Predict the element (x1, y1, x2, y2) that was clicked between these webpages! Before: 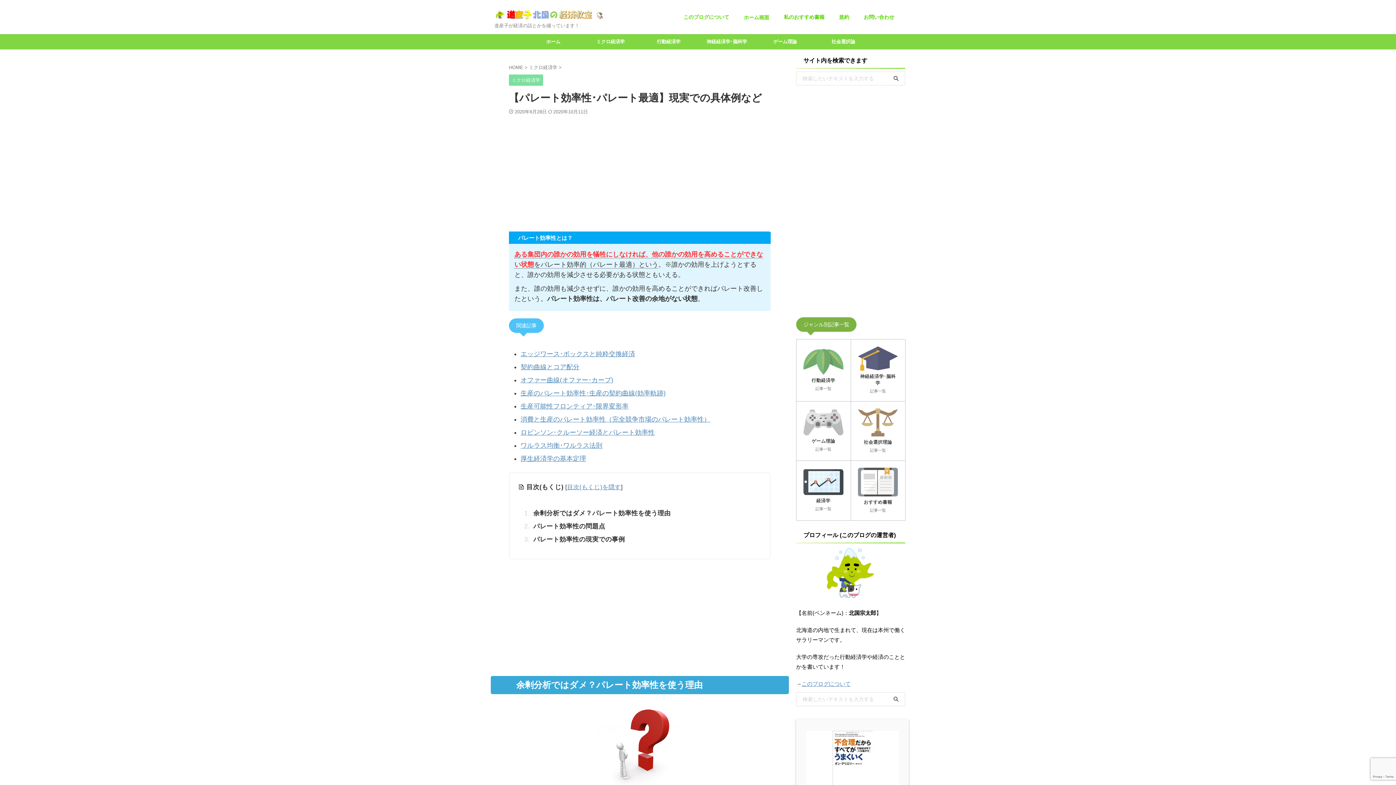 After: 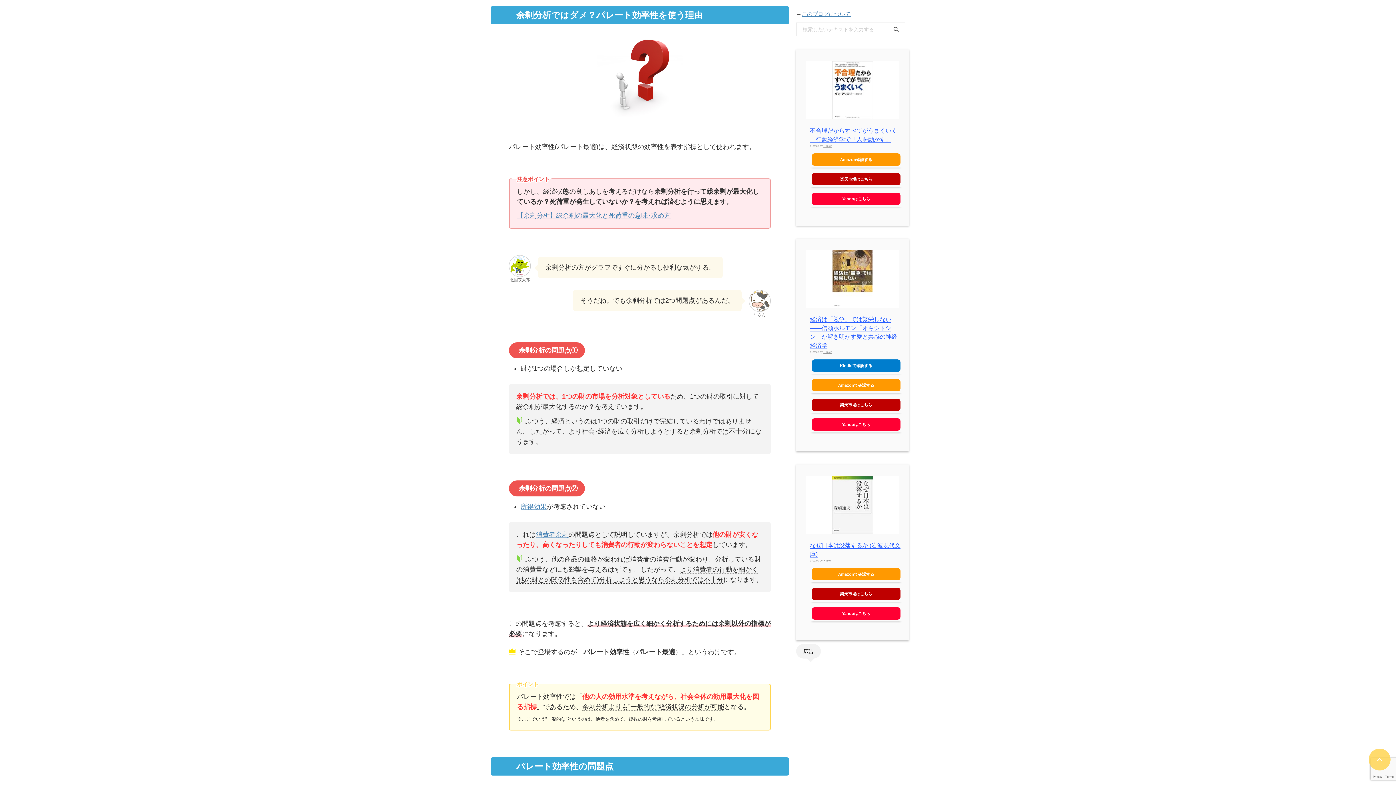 Action: label: 余剰分析ではダメ？パレート効率性を使う理由 bbox: (531, 505, 755, 518)